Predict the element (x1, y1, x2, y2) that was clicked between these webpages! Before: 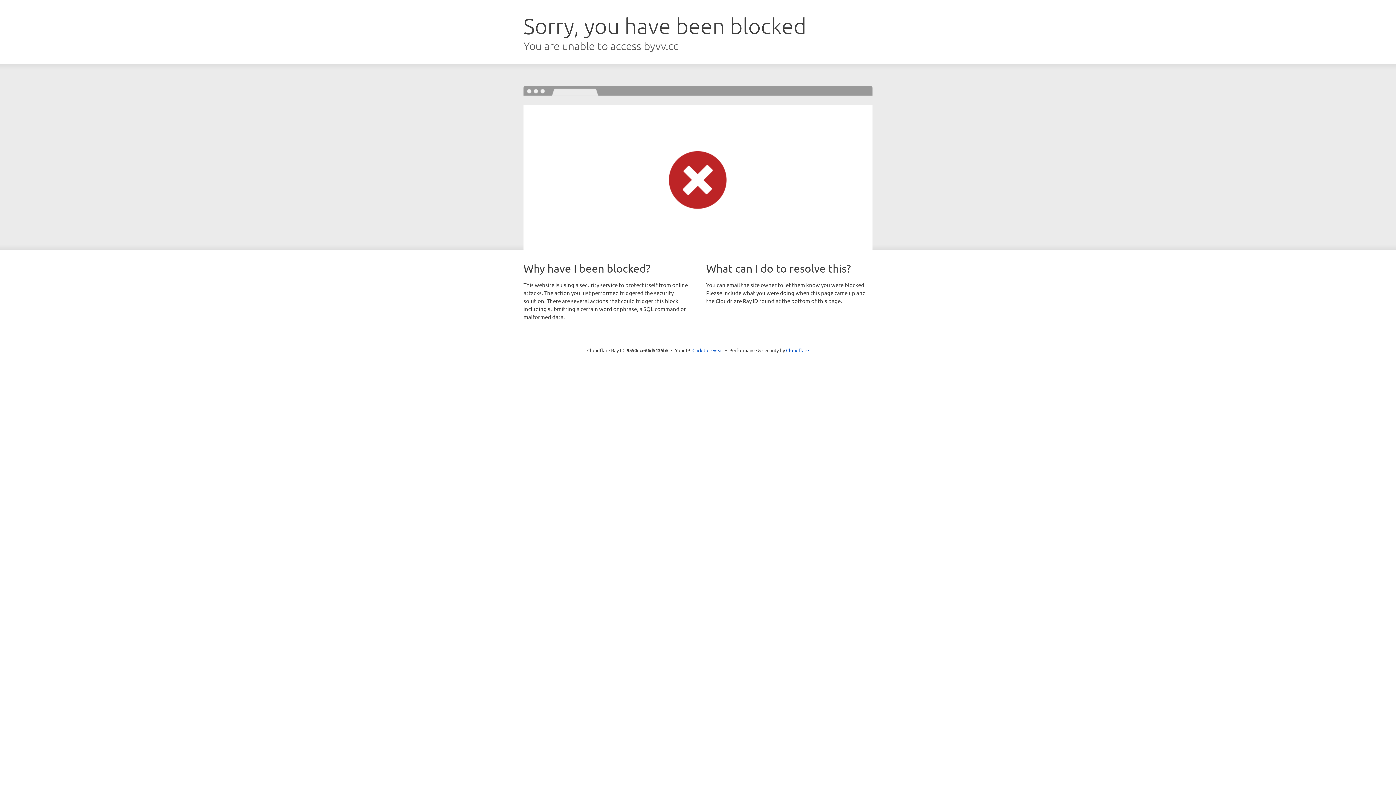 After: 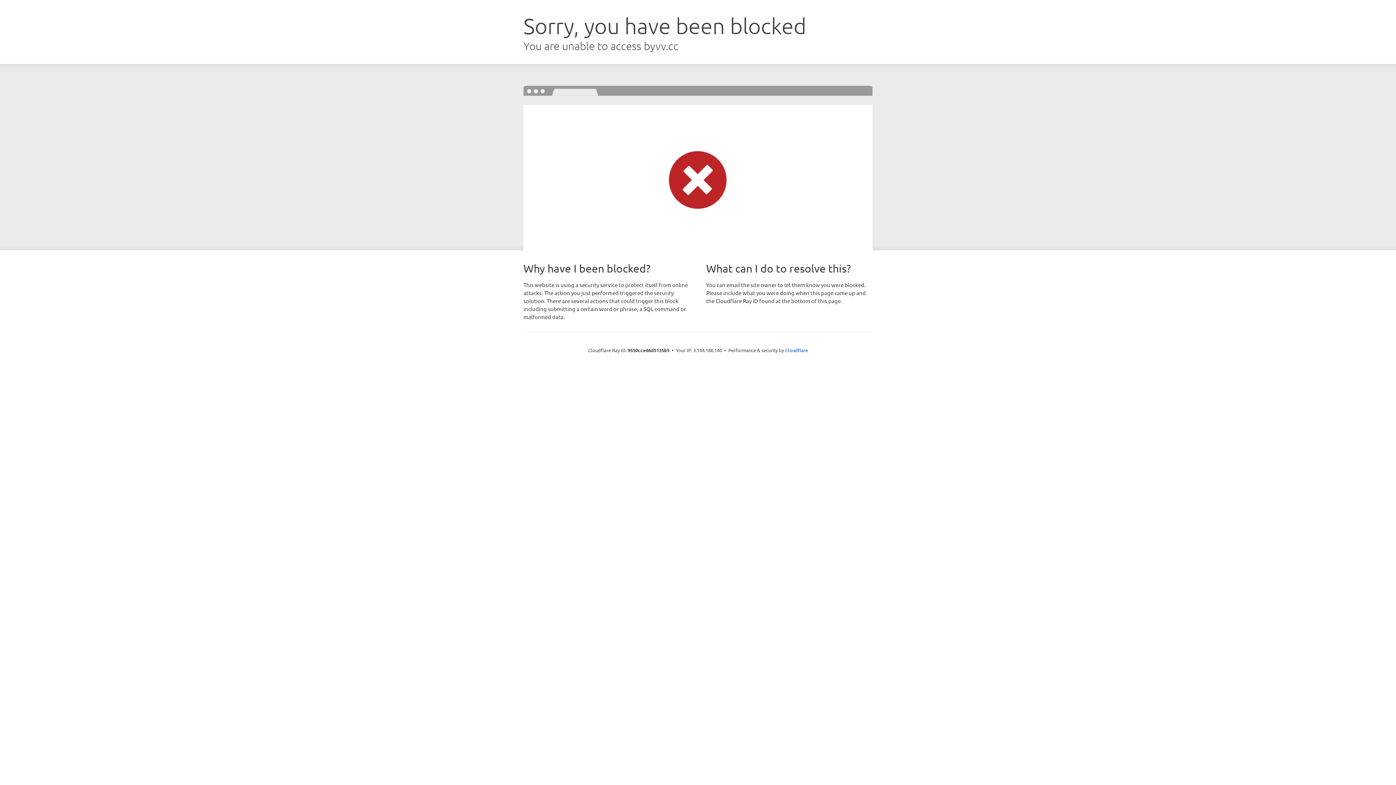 Action: bbox: (692, 346, 723, 353) label: Click to reveal